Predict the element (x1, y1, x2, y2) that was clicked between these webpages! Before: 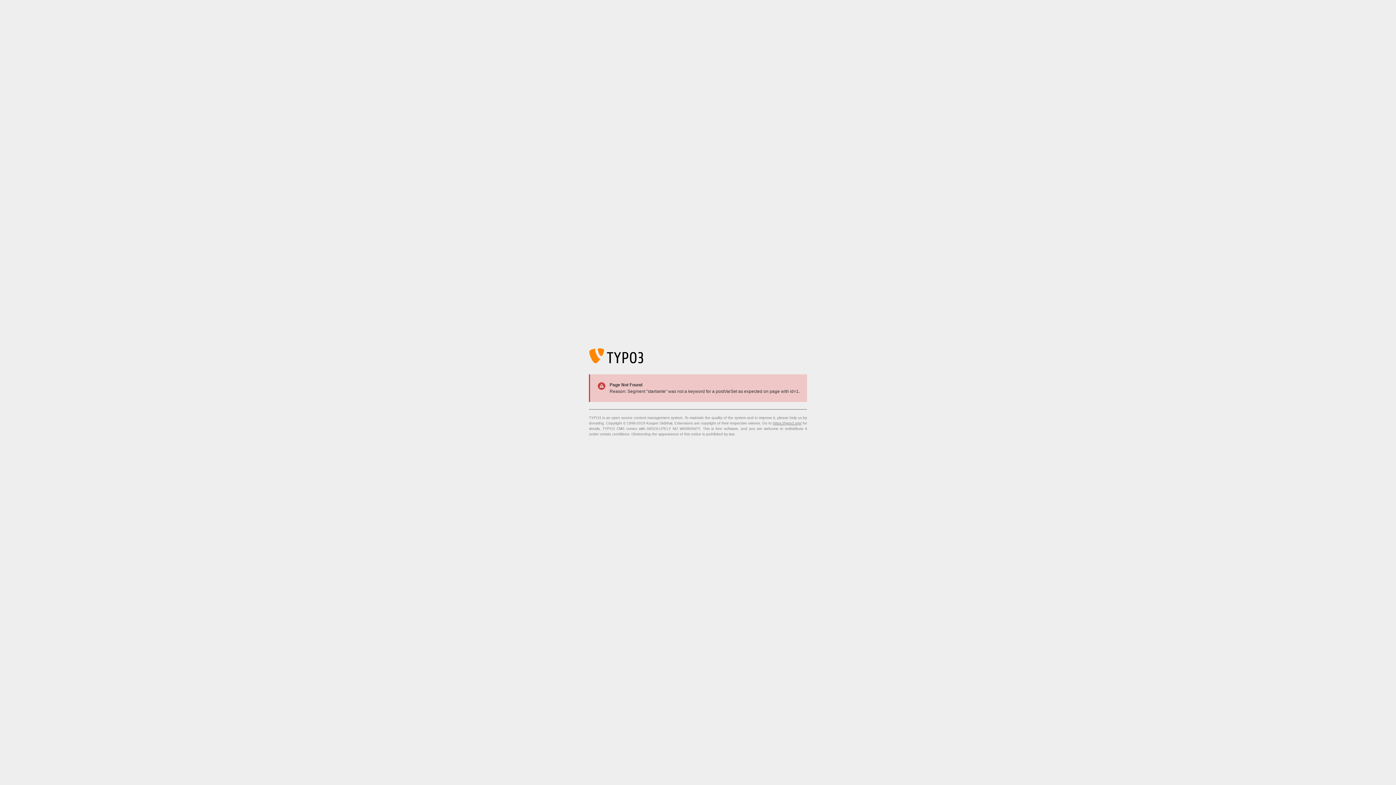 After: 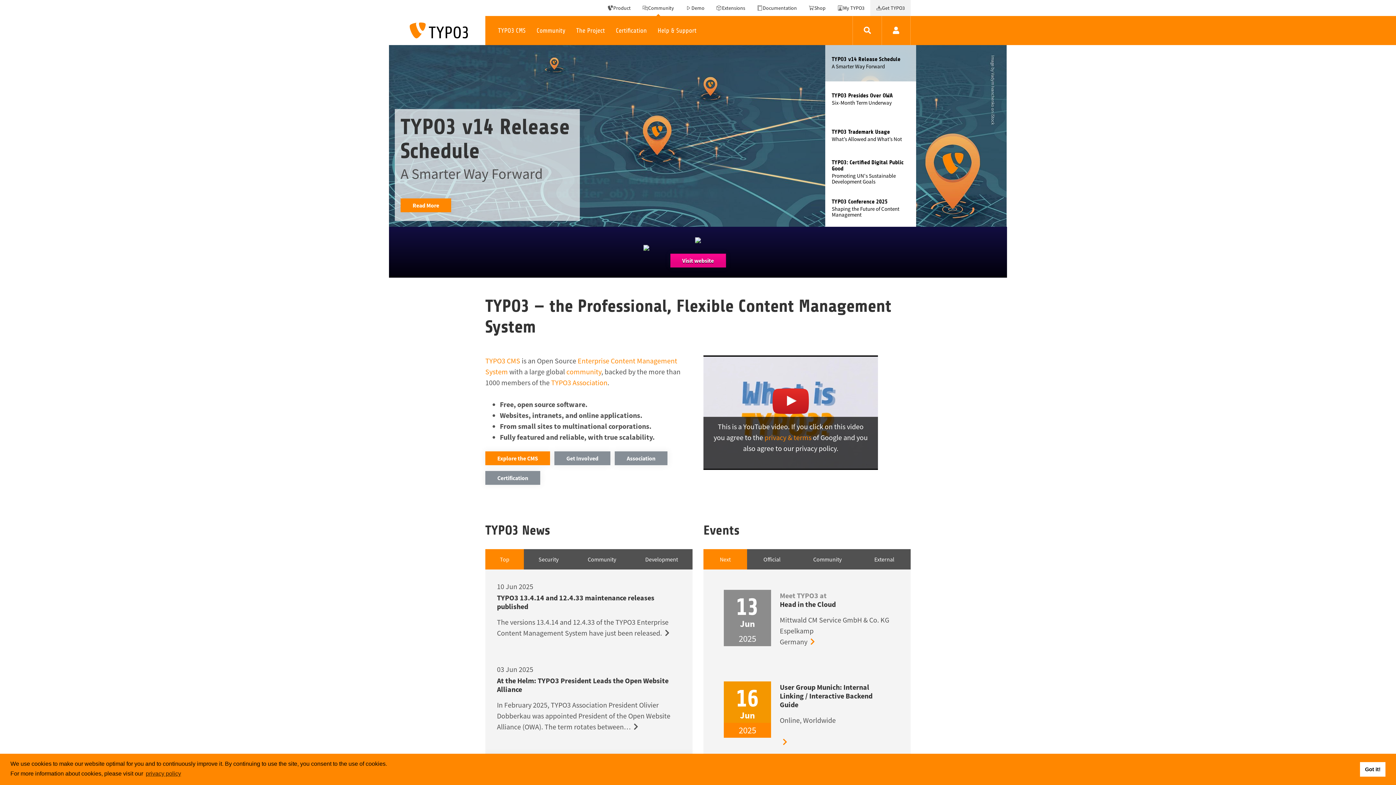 Action: bbox: (773, 421, 801, 425) label: https://typo3.org/